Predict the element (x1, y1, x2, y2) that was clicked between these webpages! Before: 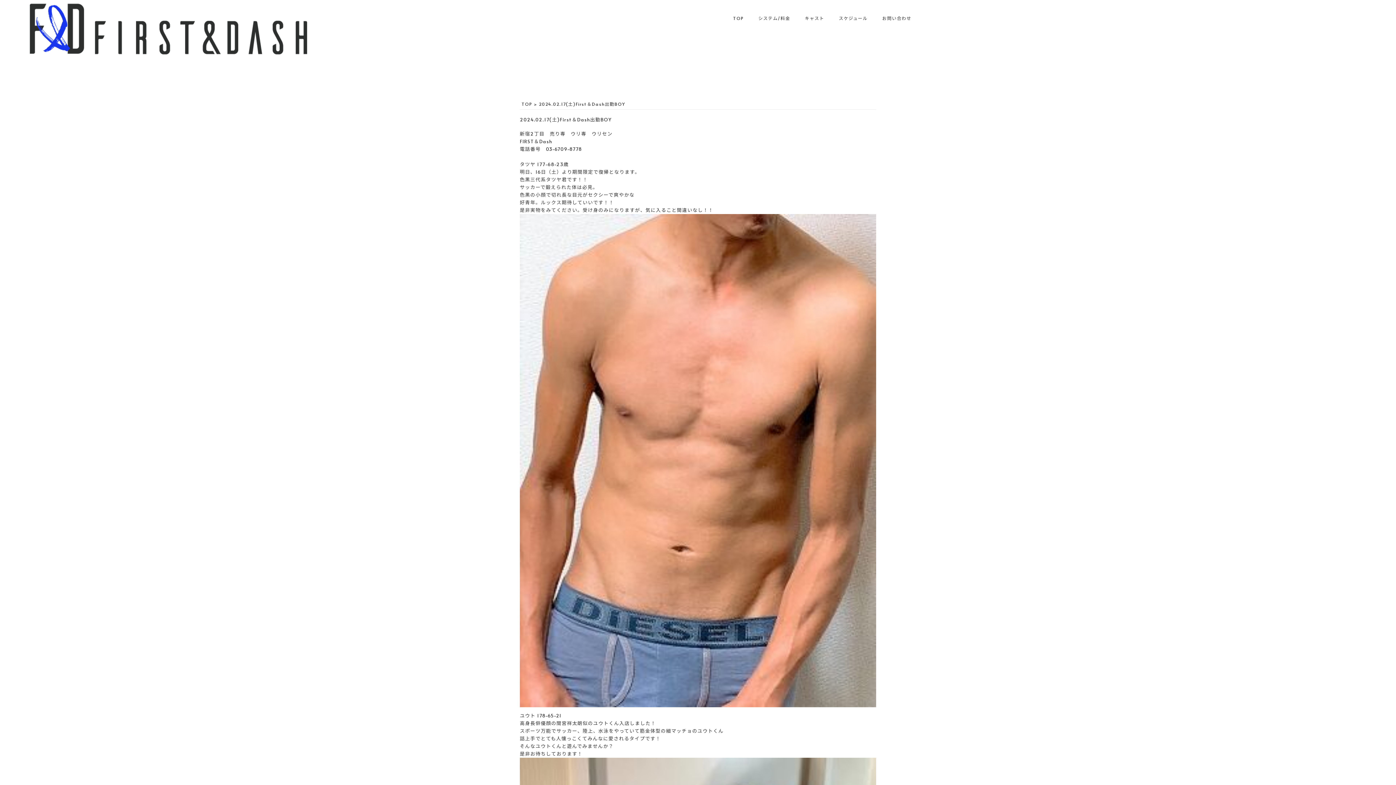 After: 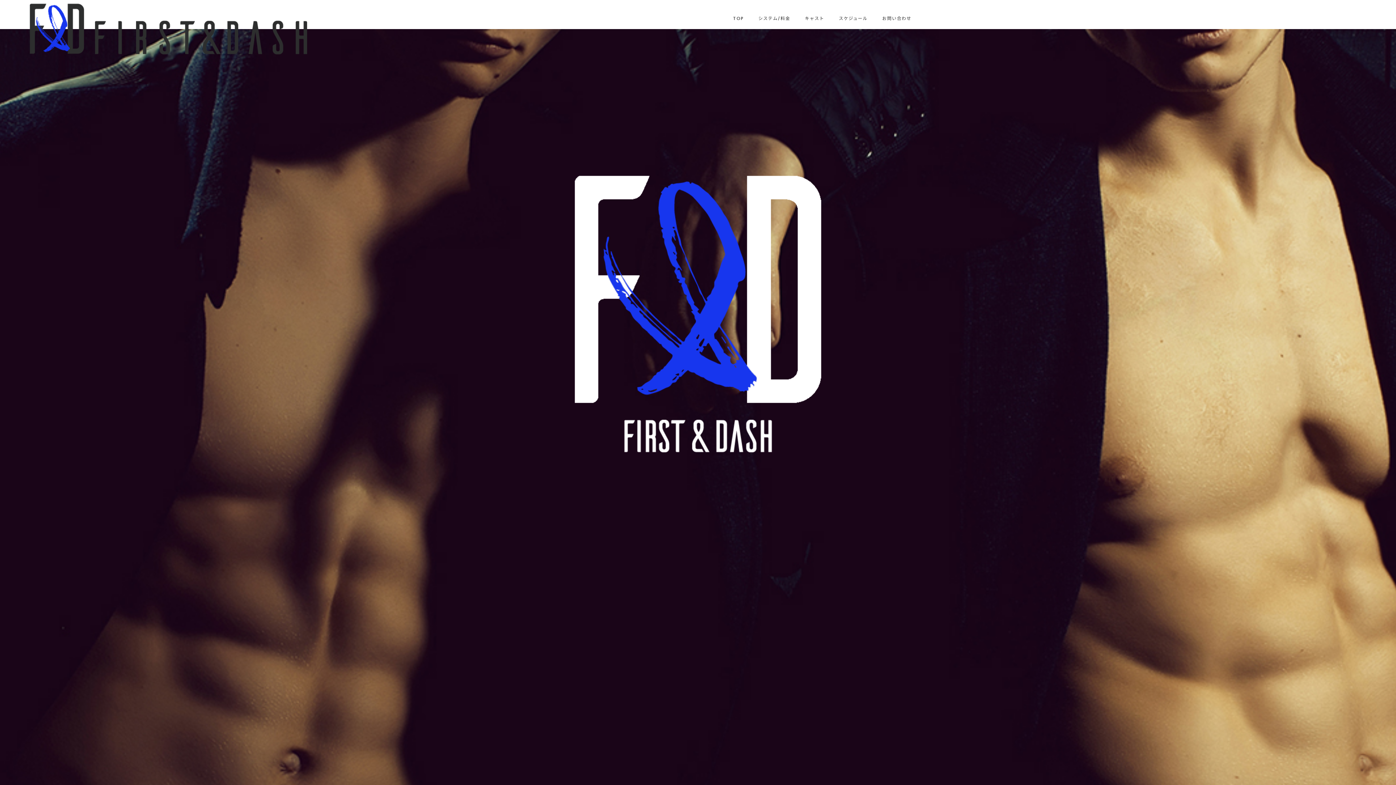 Action: bbox: (27, 1, 321, 7)